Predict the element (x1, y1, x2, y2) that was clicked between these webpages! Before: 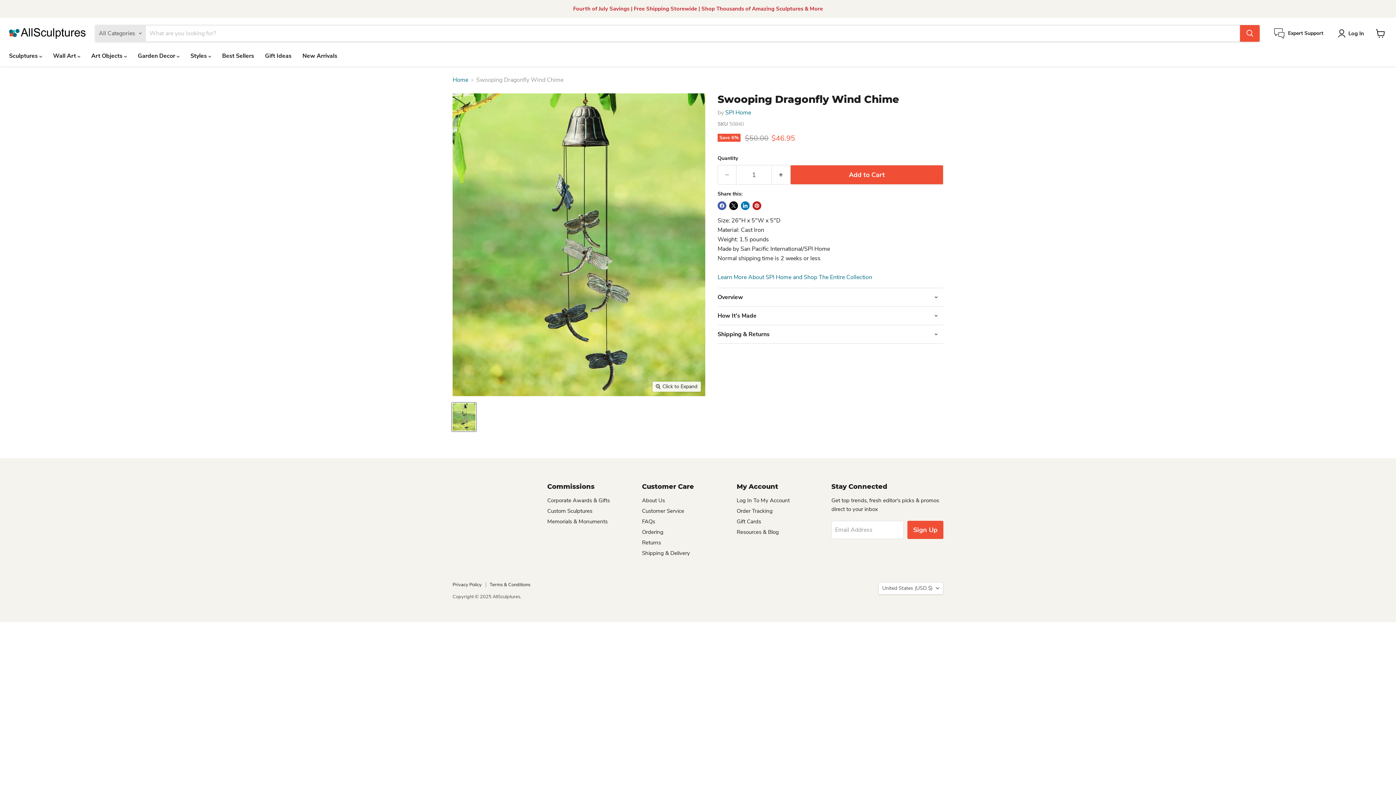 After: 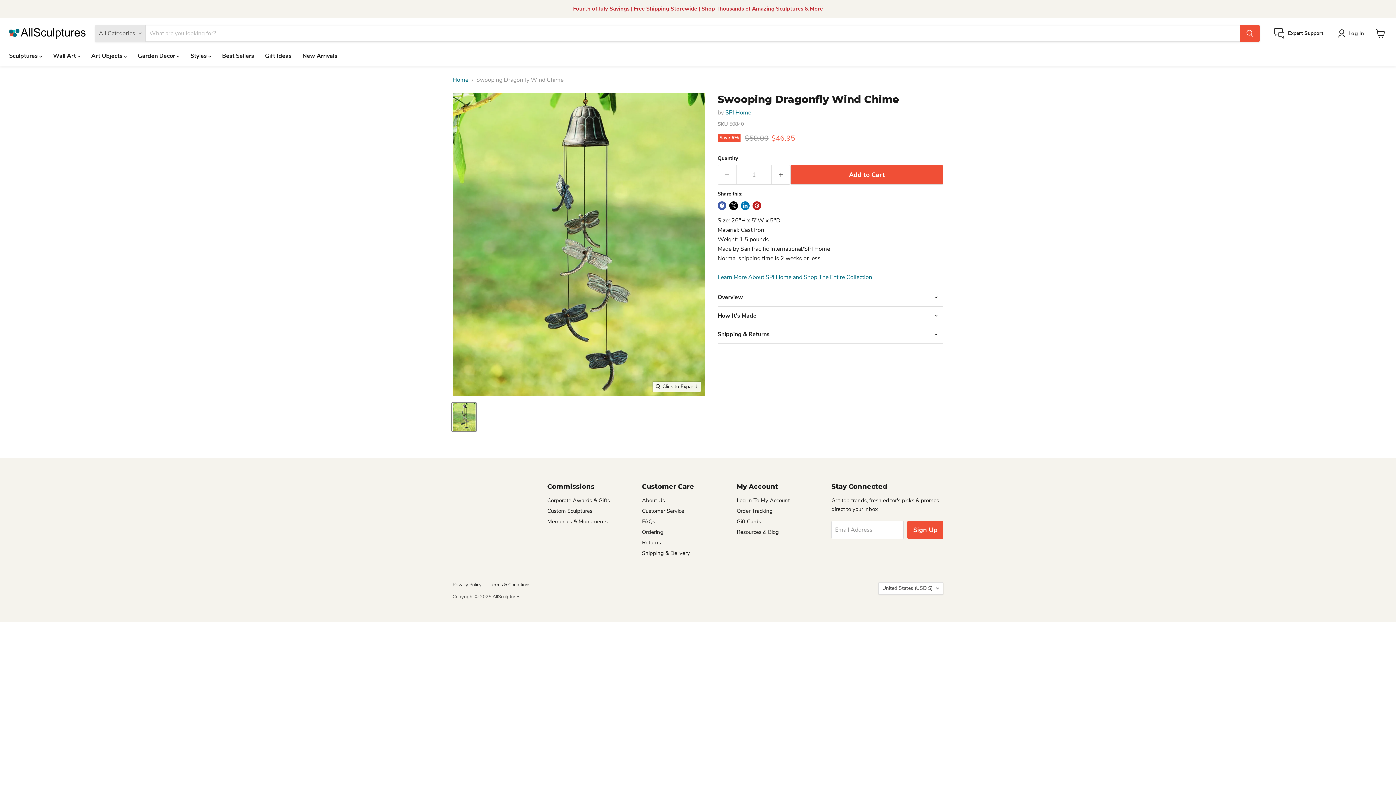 Action: bbox: (452, 402, 476, 431) label: Swooping Dragonfly Wind Chime by San Pacific International/SPI Home thumbnail